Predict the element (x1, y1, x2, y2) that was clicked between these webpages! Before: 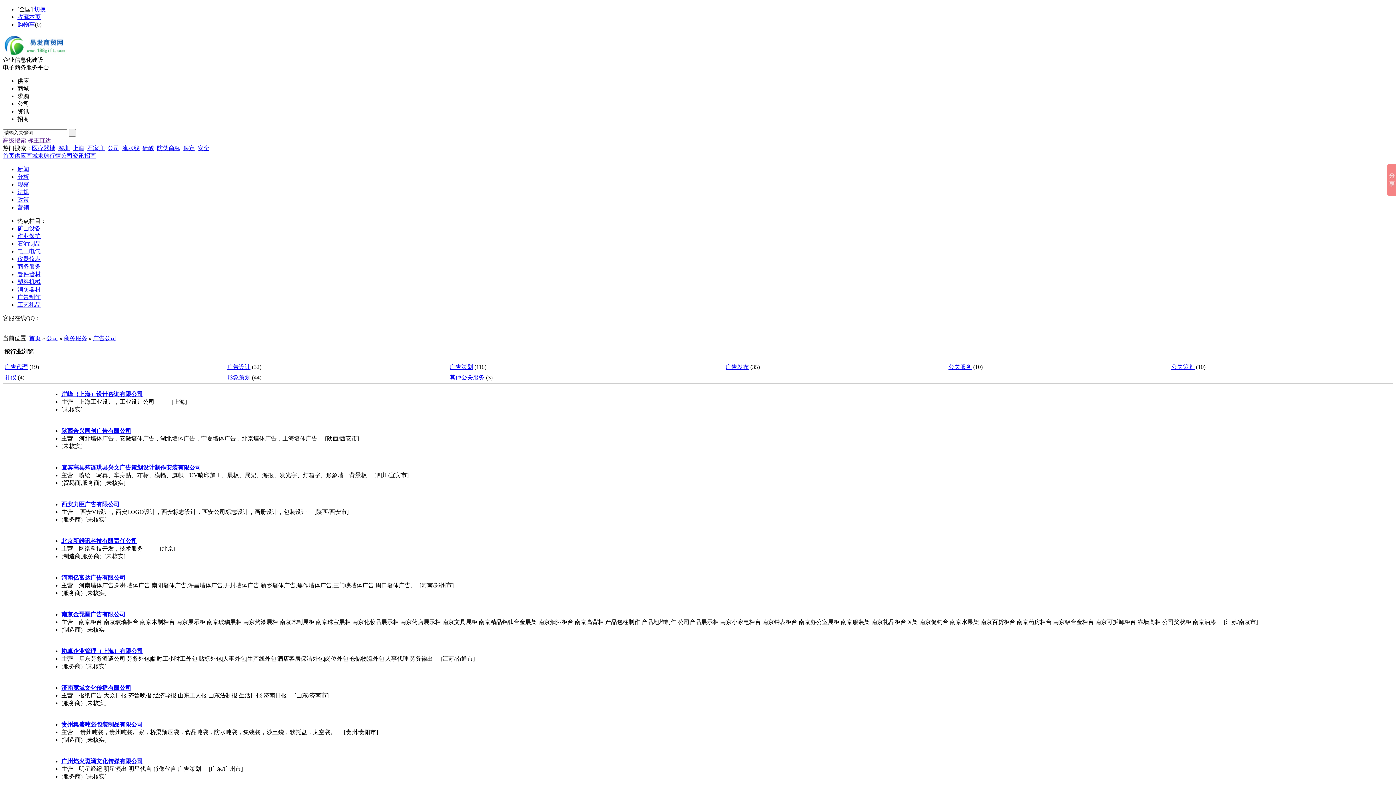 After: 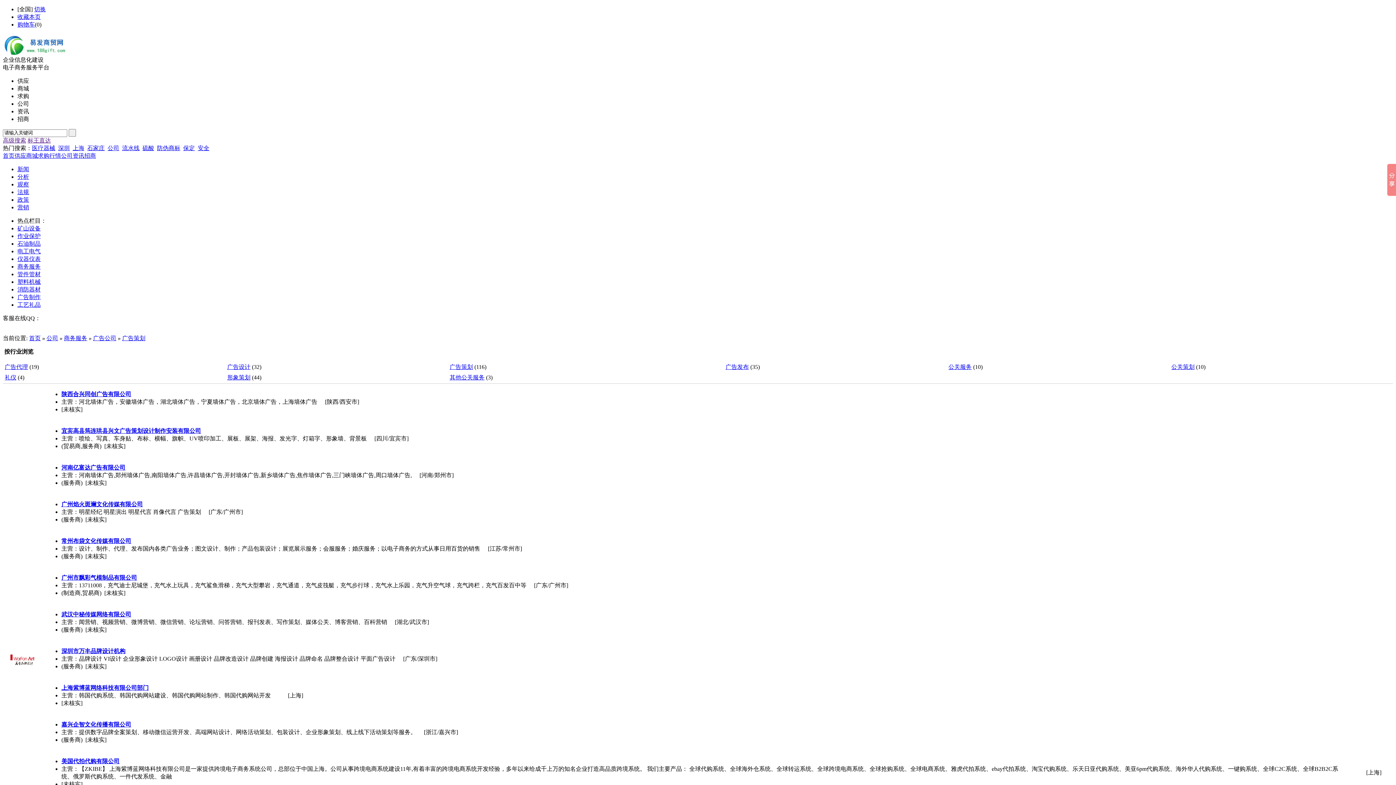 Action: bbox: (449, 363, 473, 370) label: 广告策划